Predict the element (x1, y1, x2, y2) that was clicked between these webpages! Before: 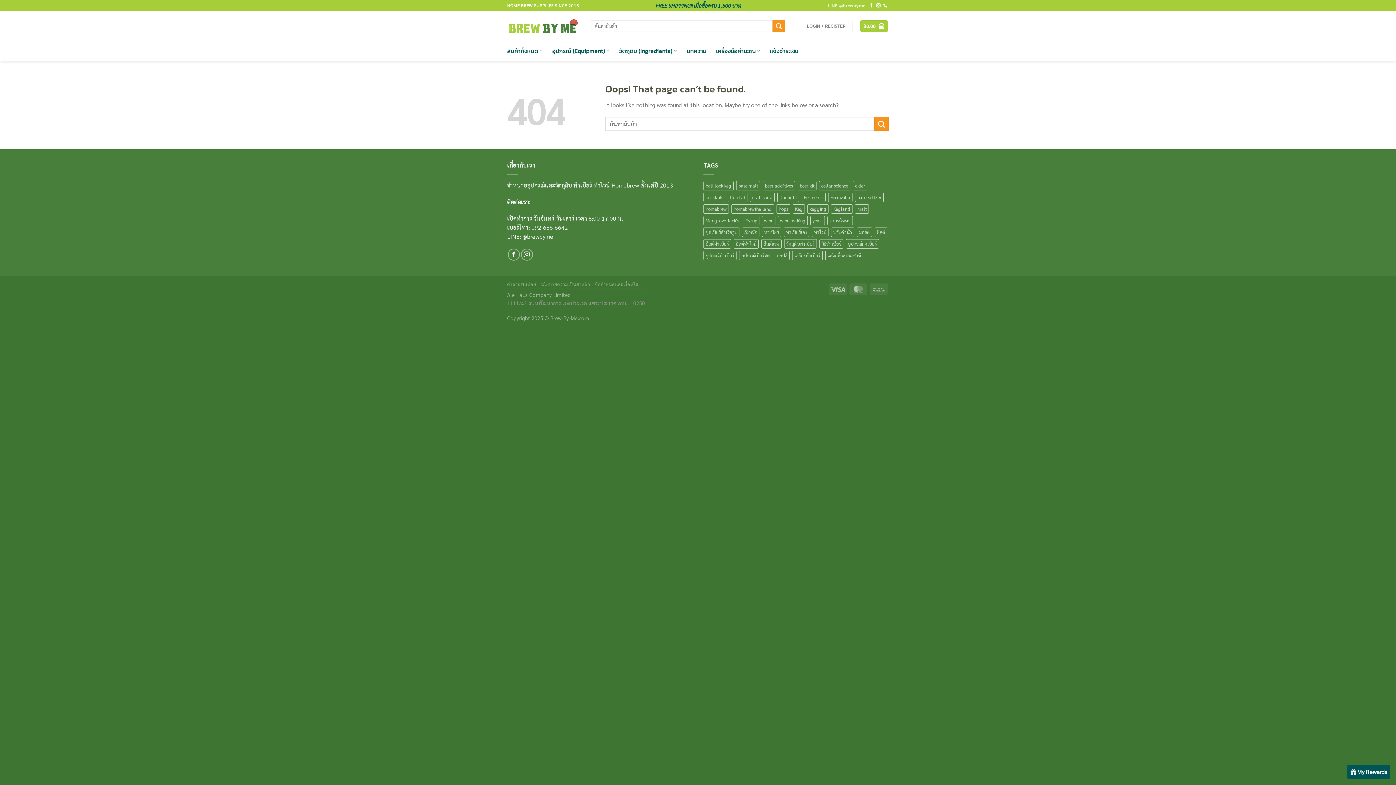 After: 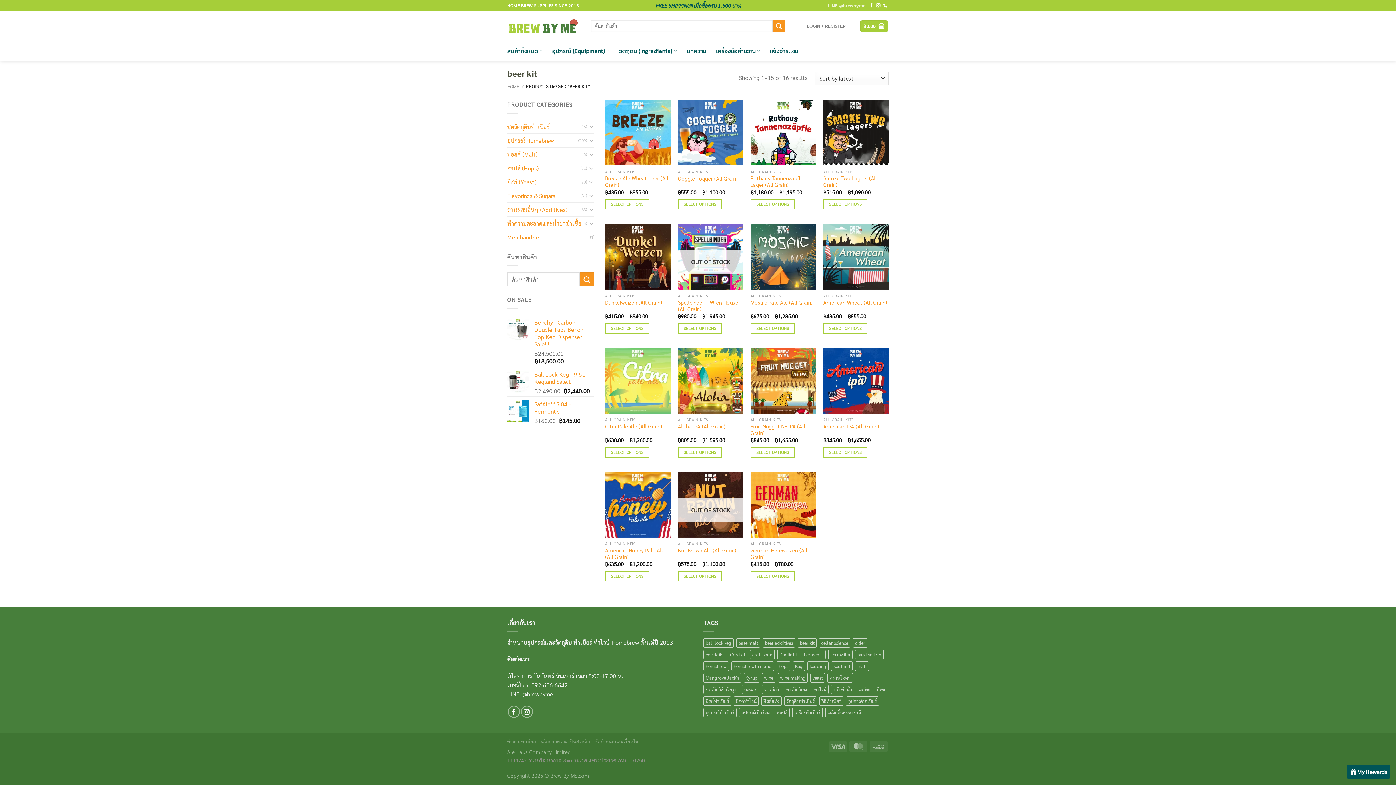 Action: bbox: (797, 180, 816, 190) label: beer kit (16 products)